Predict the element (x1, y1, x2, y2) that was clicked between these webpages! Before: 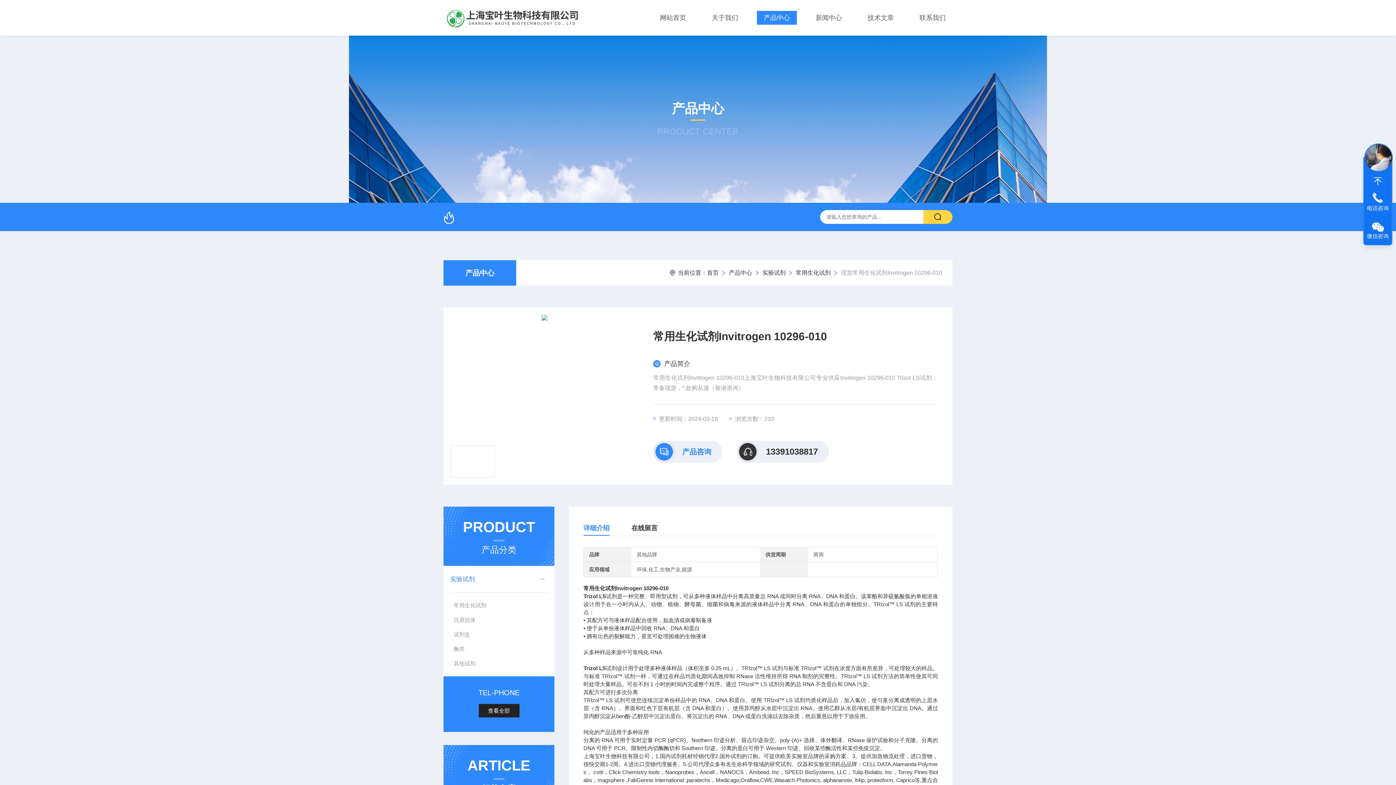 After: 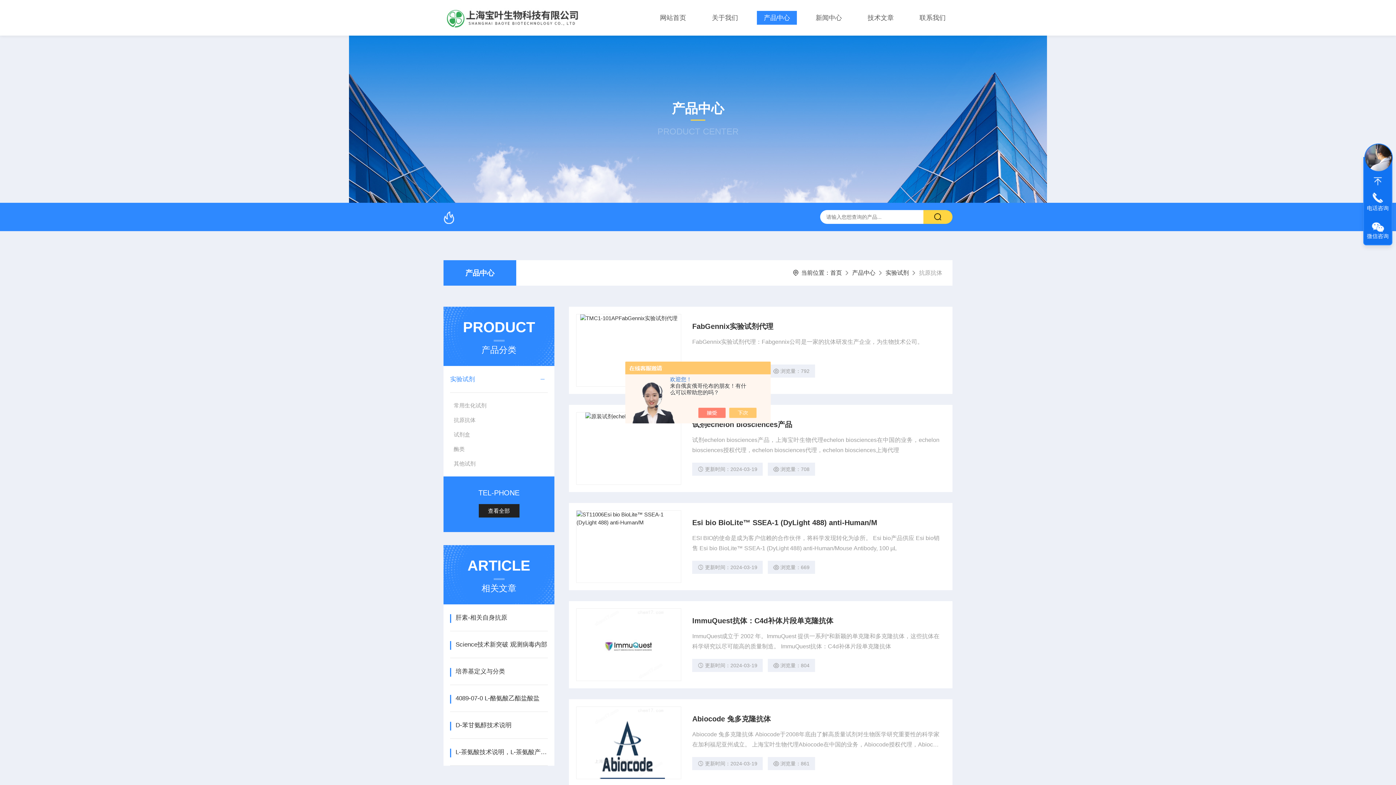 Action: bbox: (450, 613, 547, 627) label: 抗原抗体